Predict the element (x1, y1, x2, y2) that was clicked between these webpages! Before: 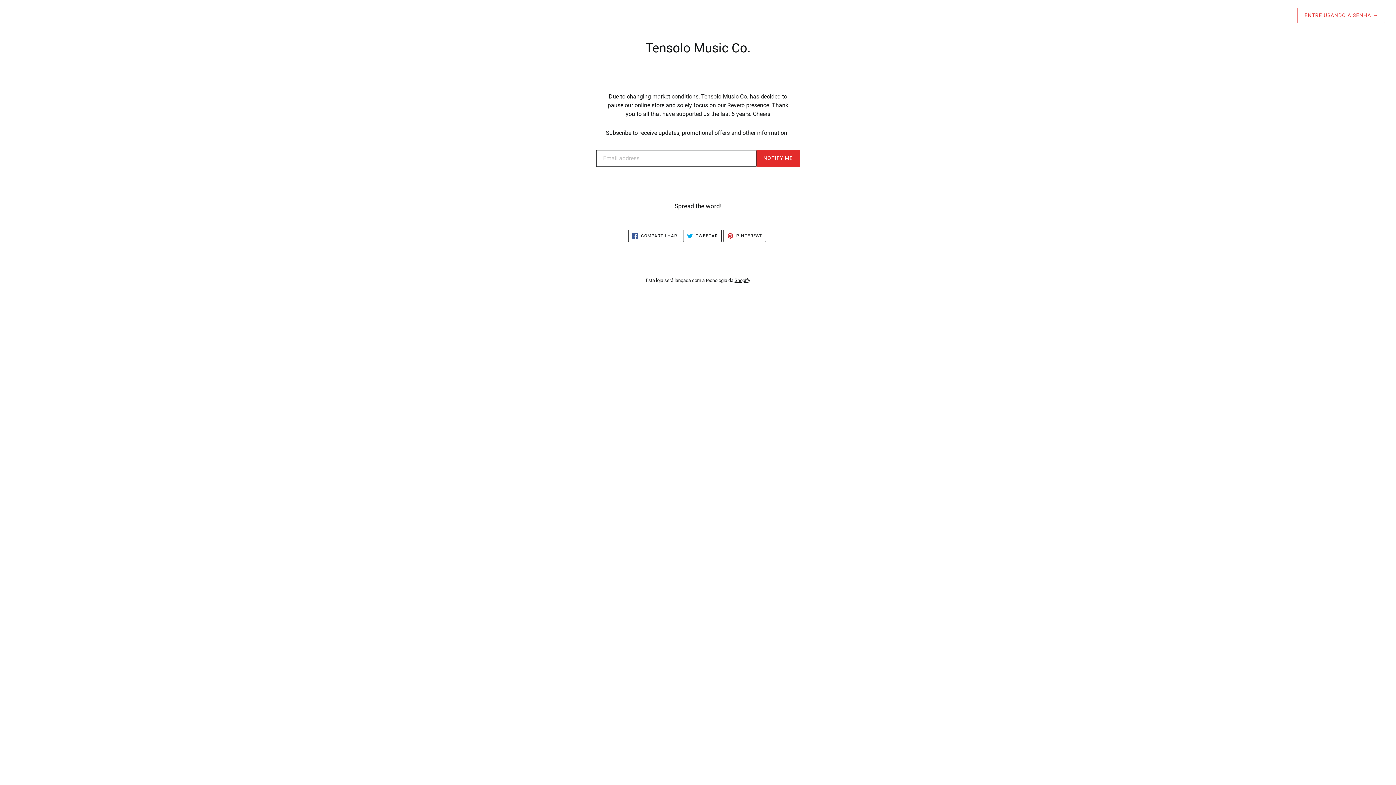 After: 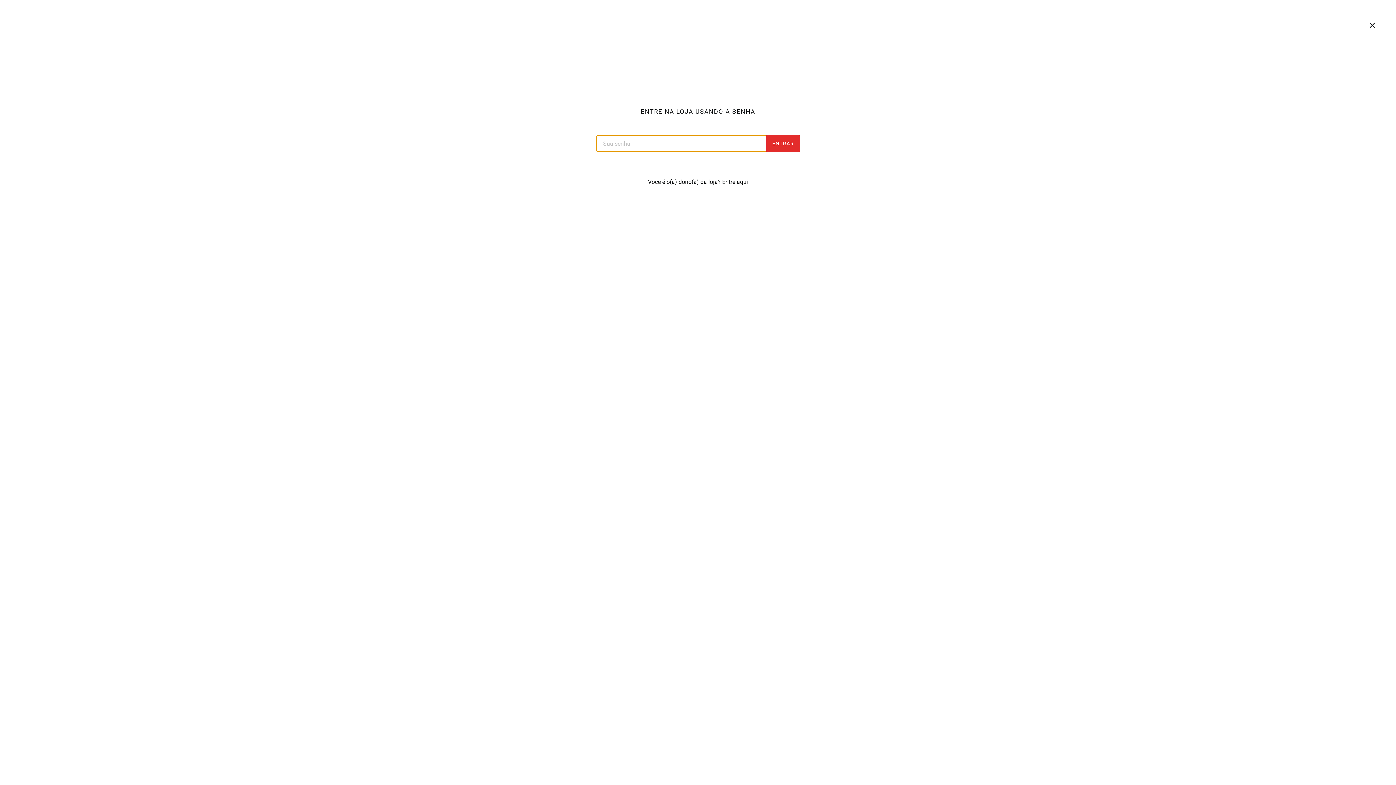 Action: bbox: (1297, 7, 1385, 23) label: ENTRE USANDO A SENHA →